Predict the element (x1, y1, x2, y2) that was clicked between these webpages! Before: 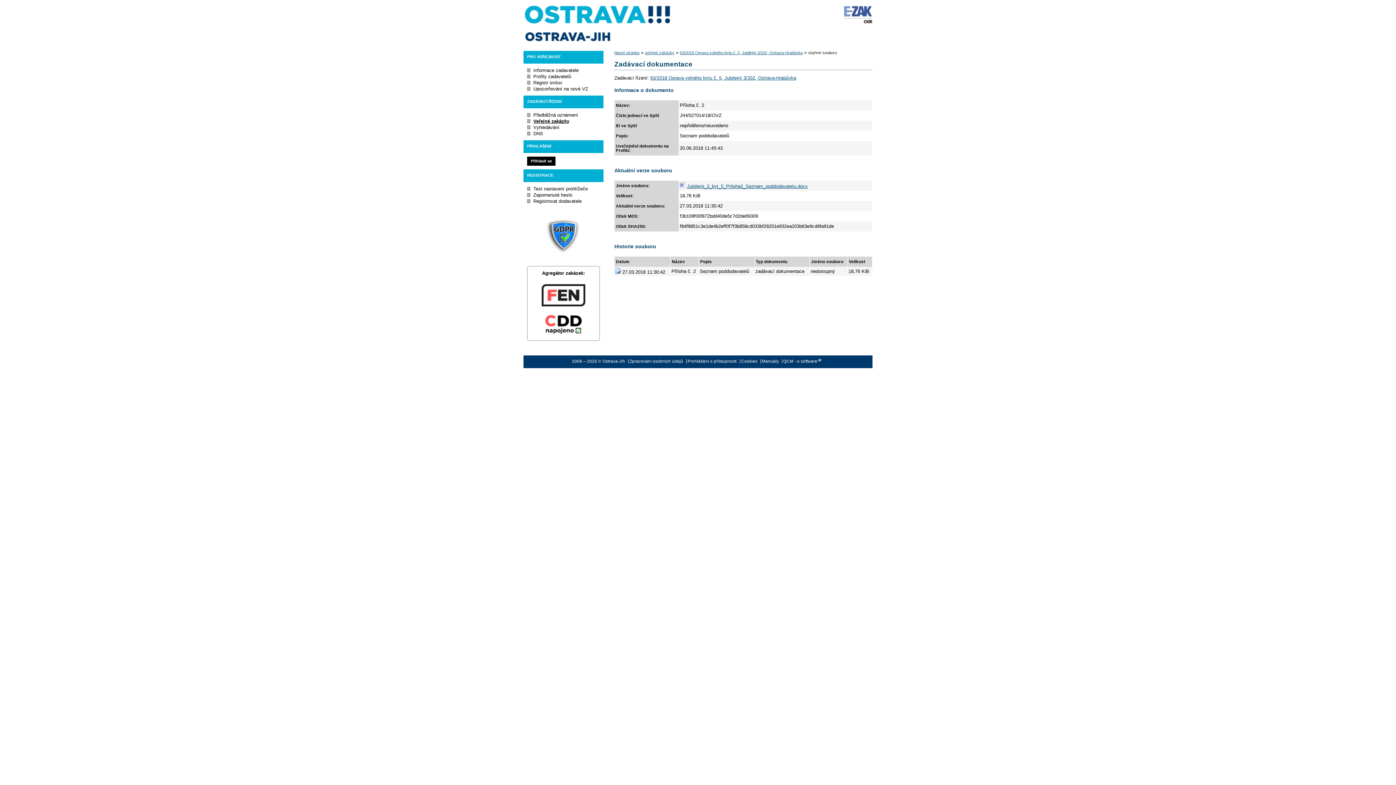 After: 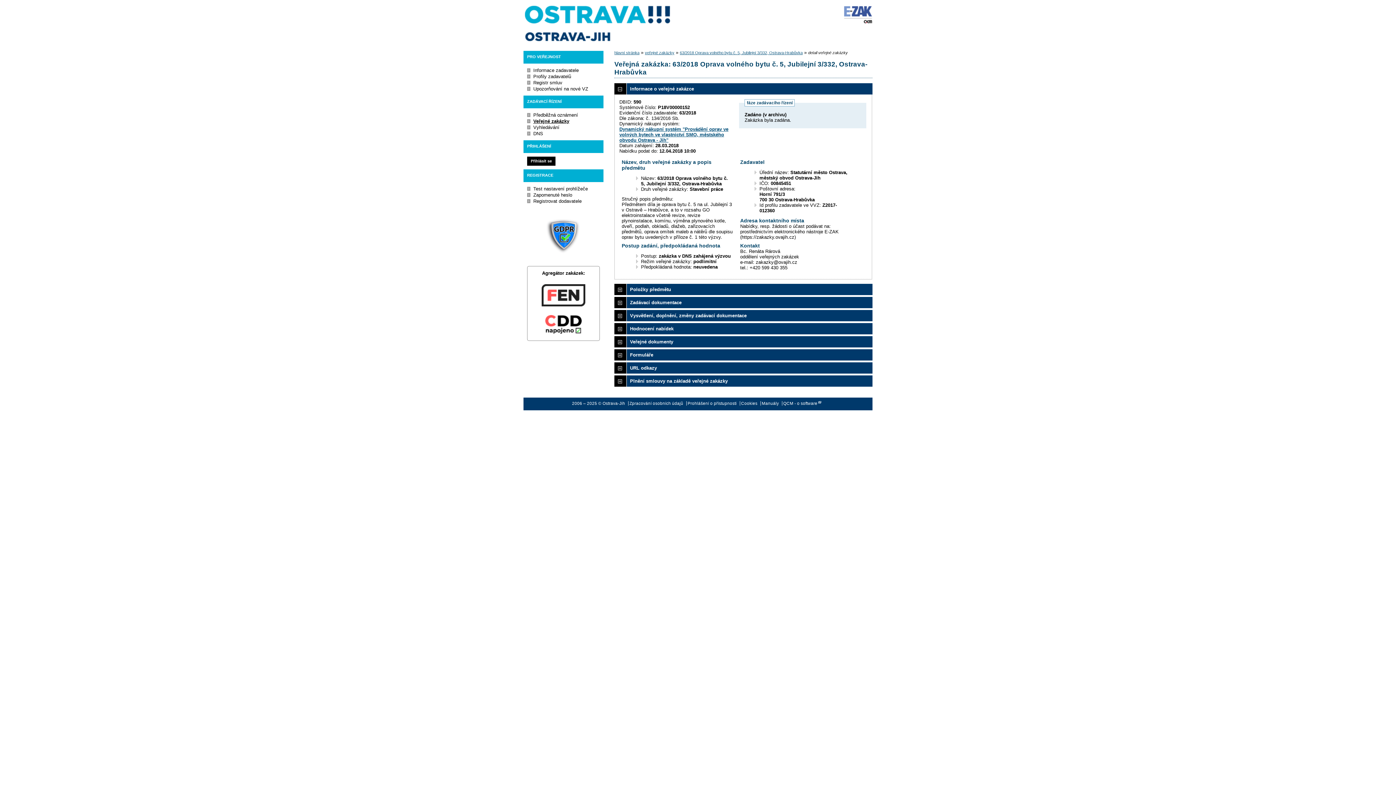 Action: bbox: (680, 50, 802, 54) label: 63/2018 Oprava volného bytu č. 5, Jubilejní 3/332, Ostrava-Hrabůvka